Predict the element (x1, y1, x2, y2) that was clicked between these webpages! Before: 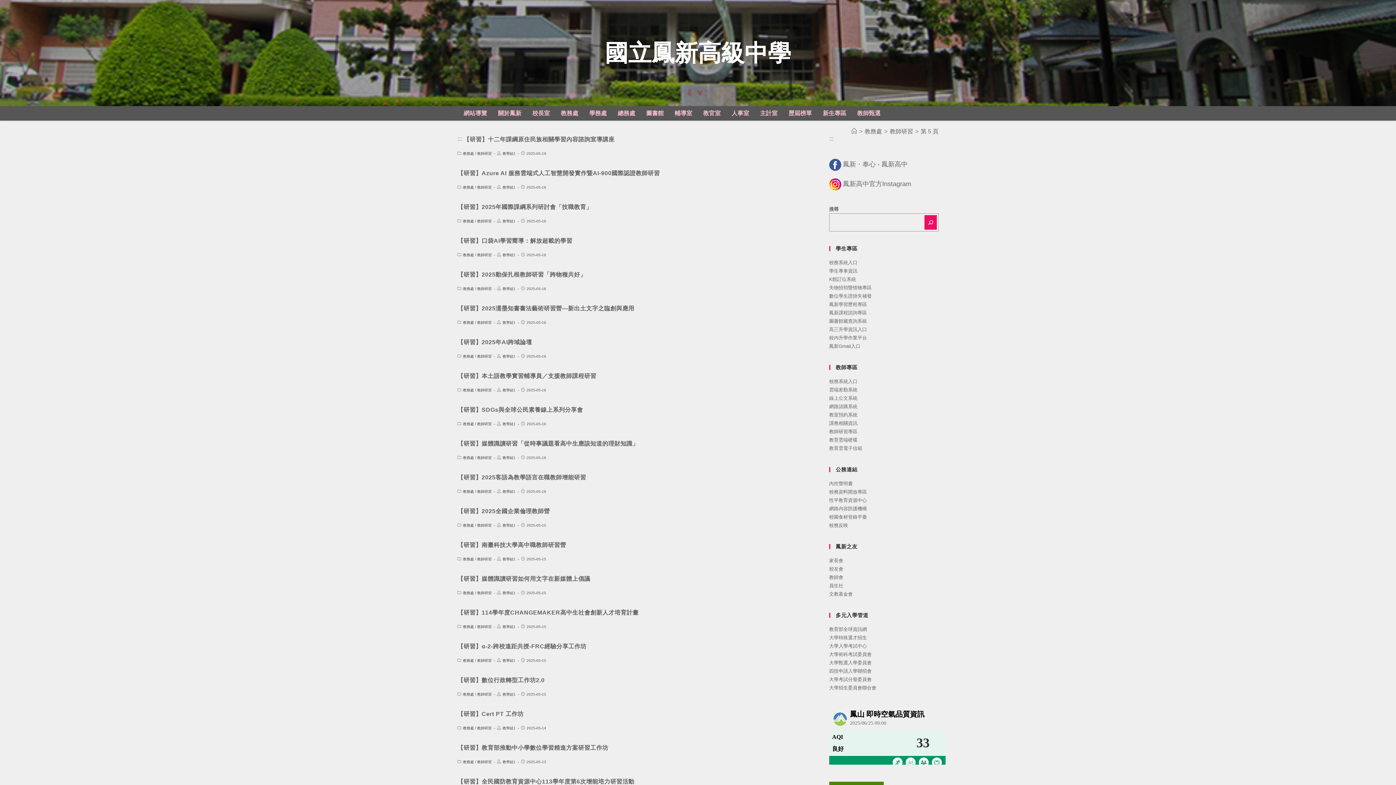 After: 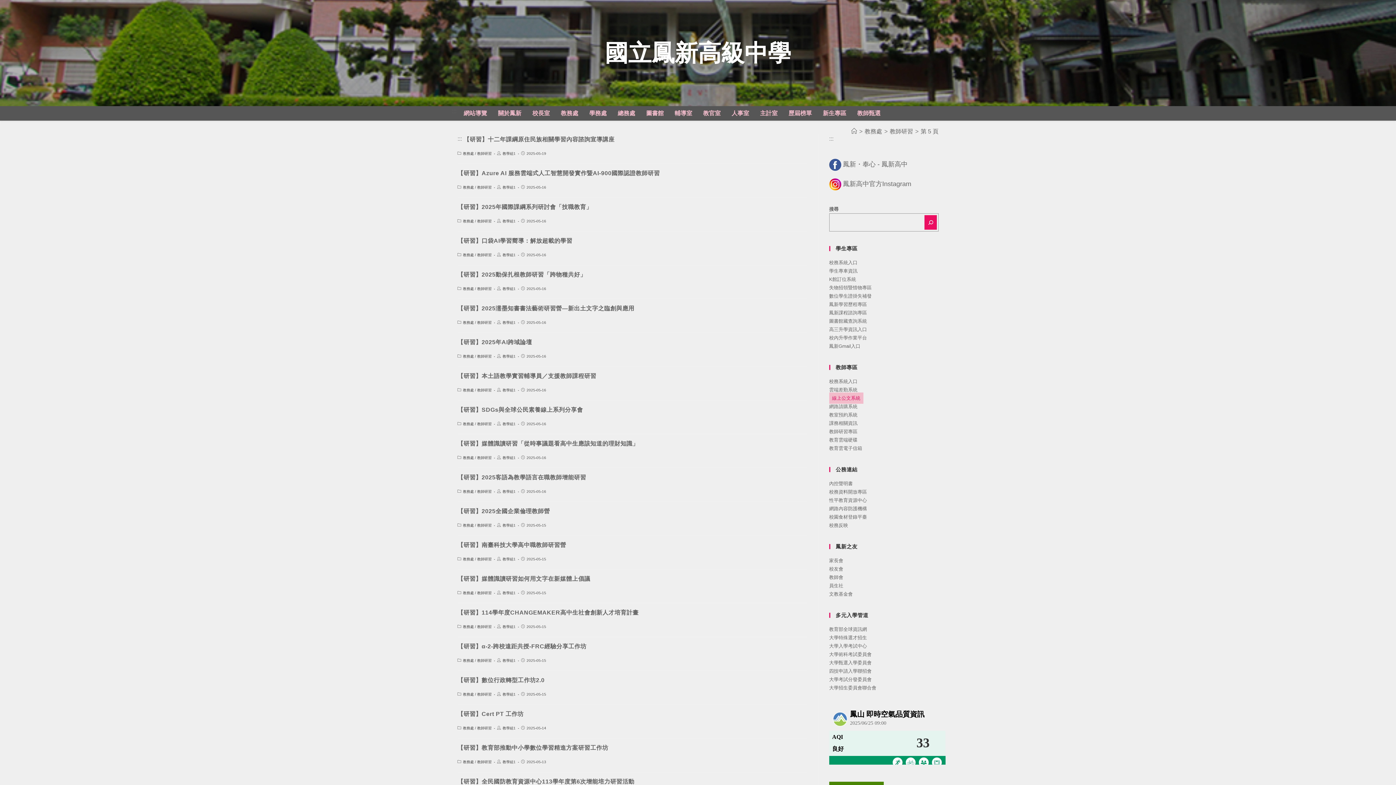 Action: label: 線上公文系統 bbox: (829, 395, 857, 400)